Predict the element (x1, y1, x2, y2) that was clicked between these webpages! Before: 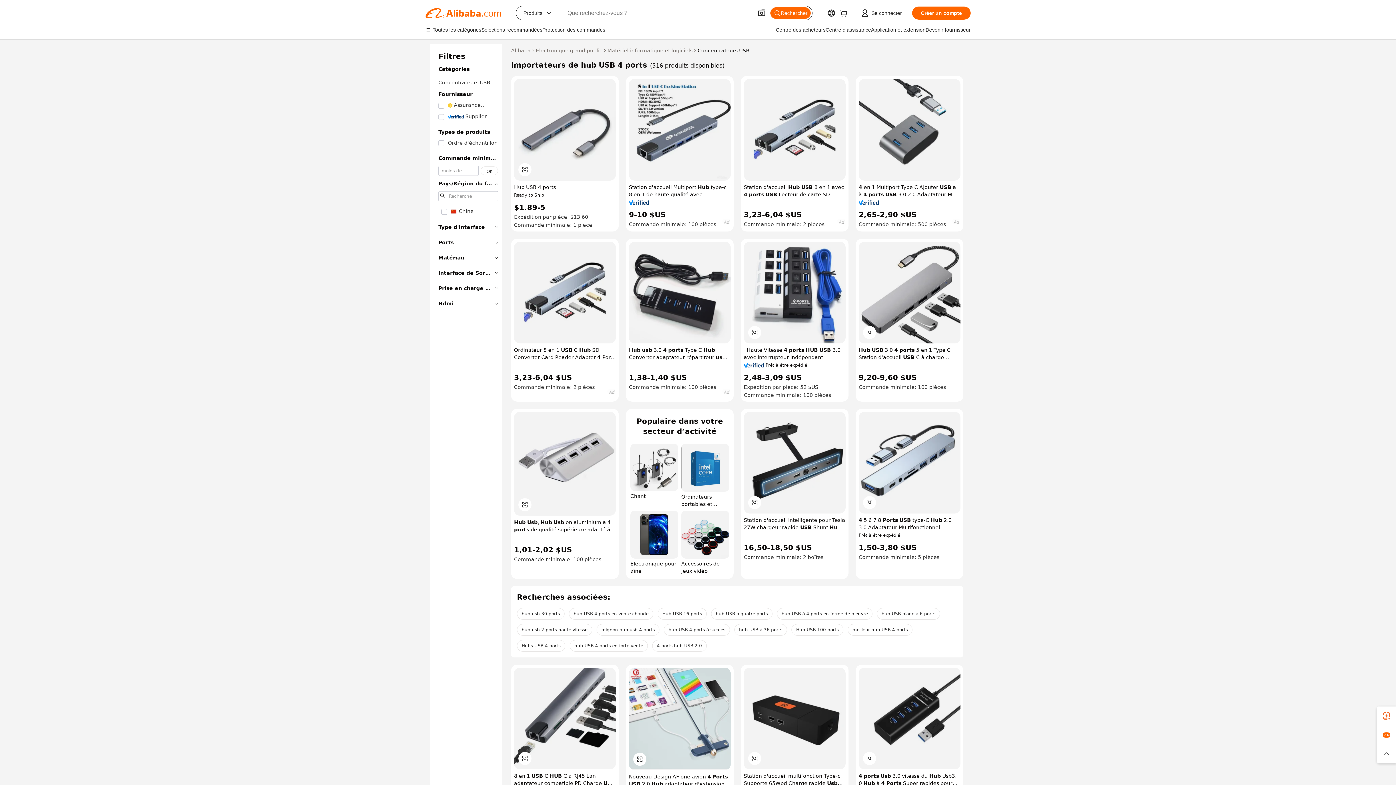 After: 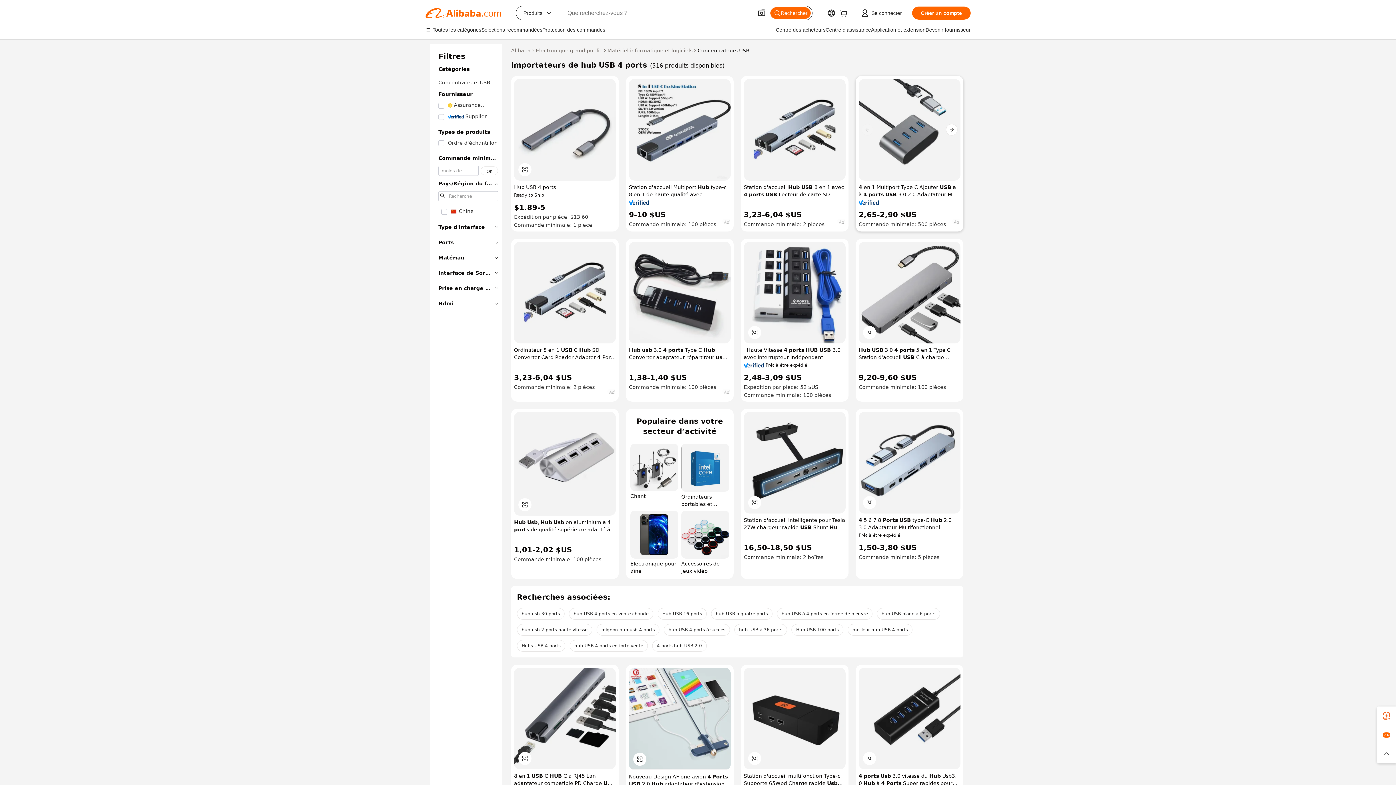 Action: bbox: (858, 78, 960, 180)